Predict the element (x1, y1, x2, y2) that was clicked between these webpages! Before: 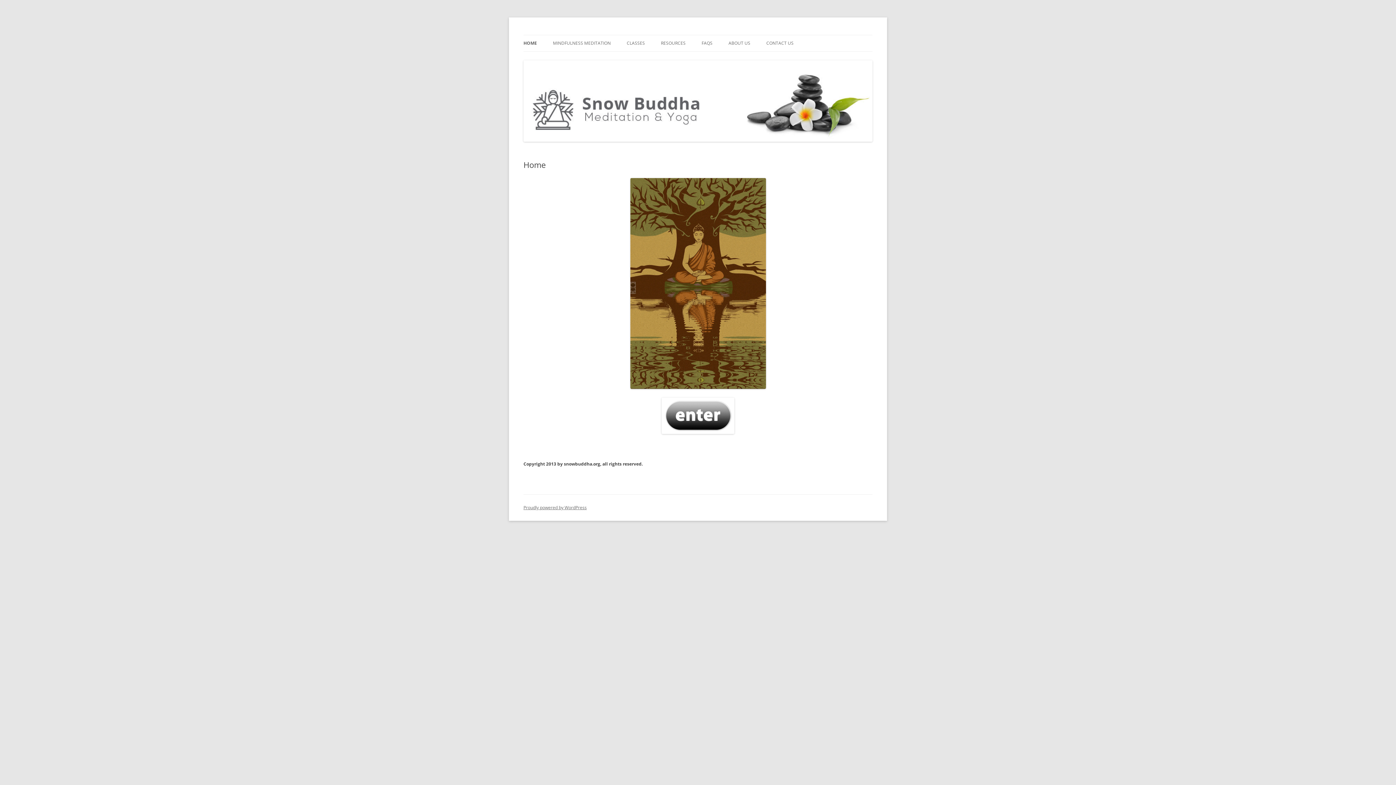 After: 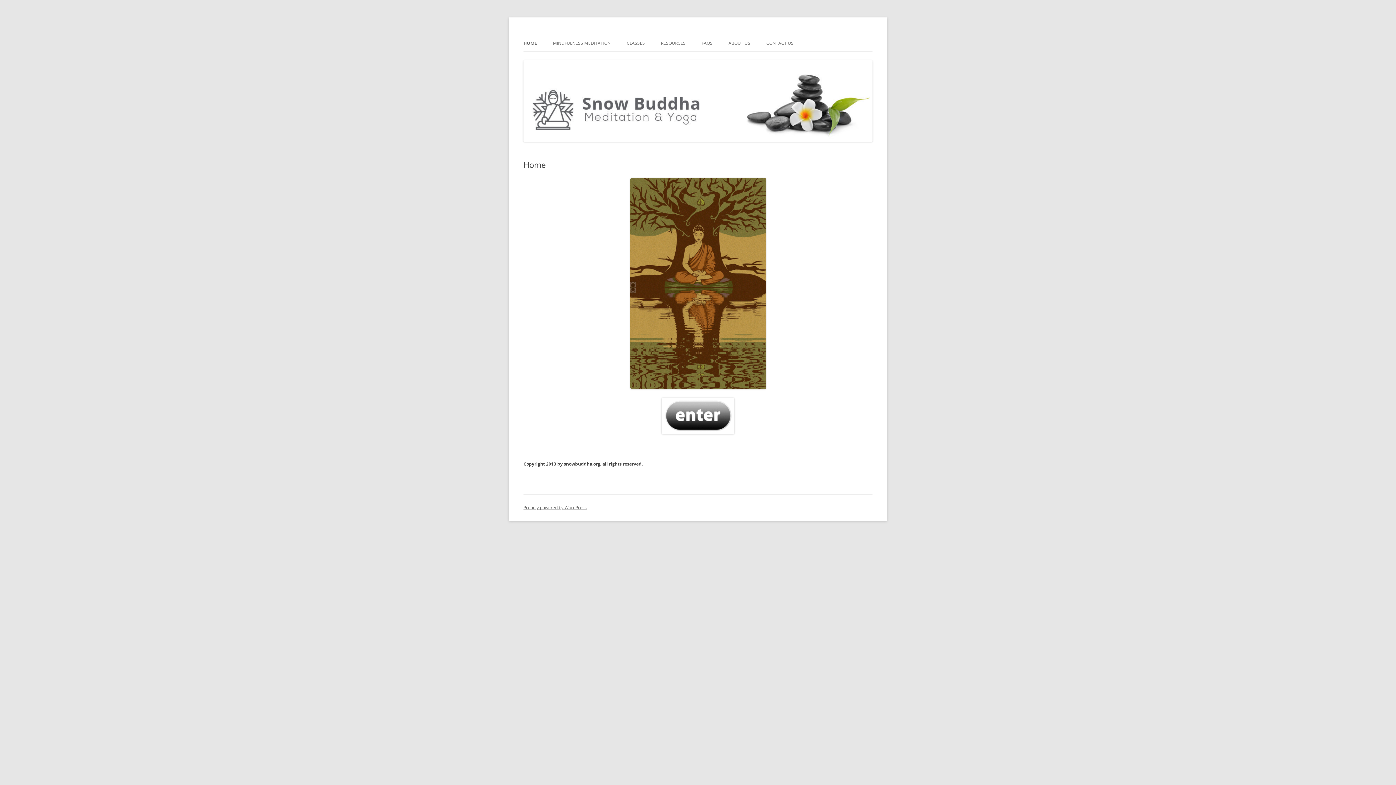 Action: bbox: (523, 136, 872, 143)